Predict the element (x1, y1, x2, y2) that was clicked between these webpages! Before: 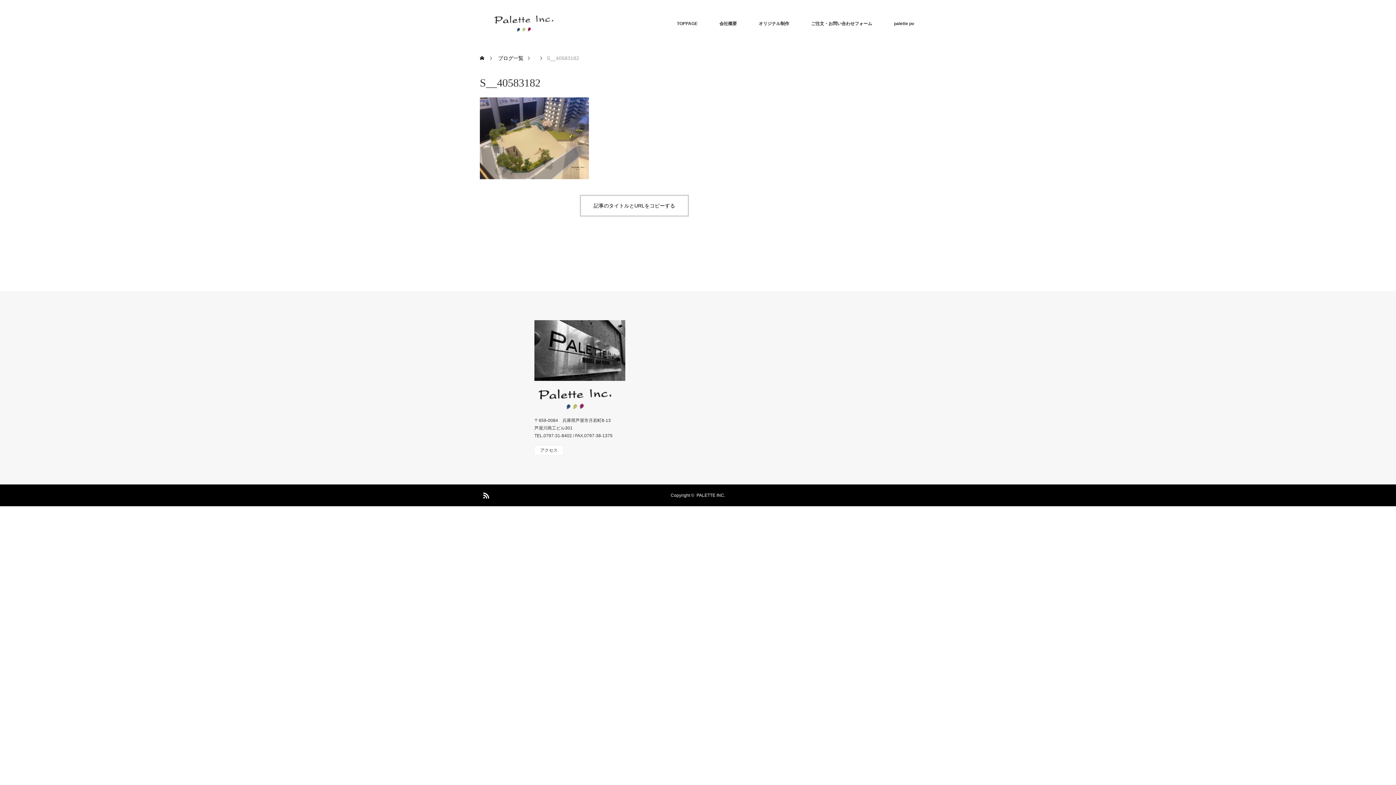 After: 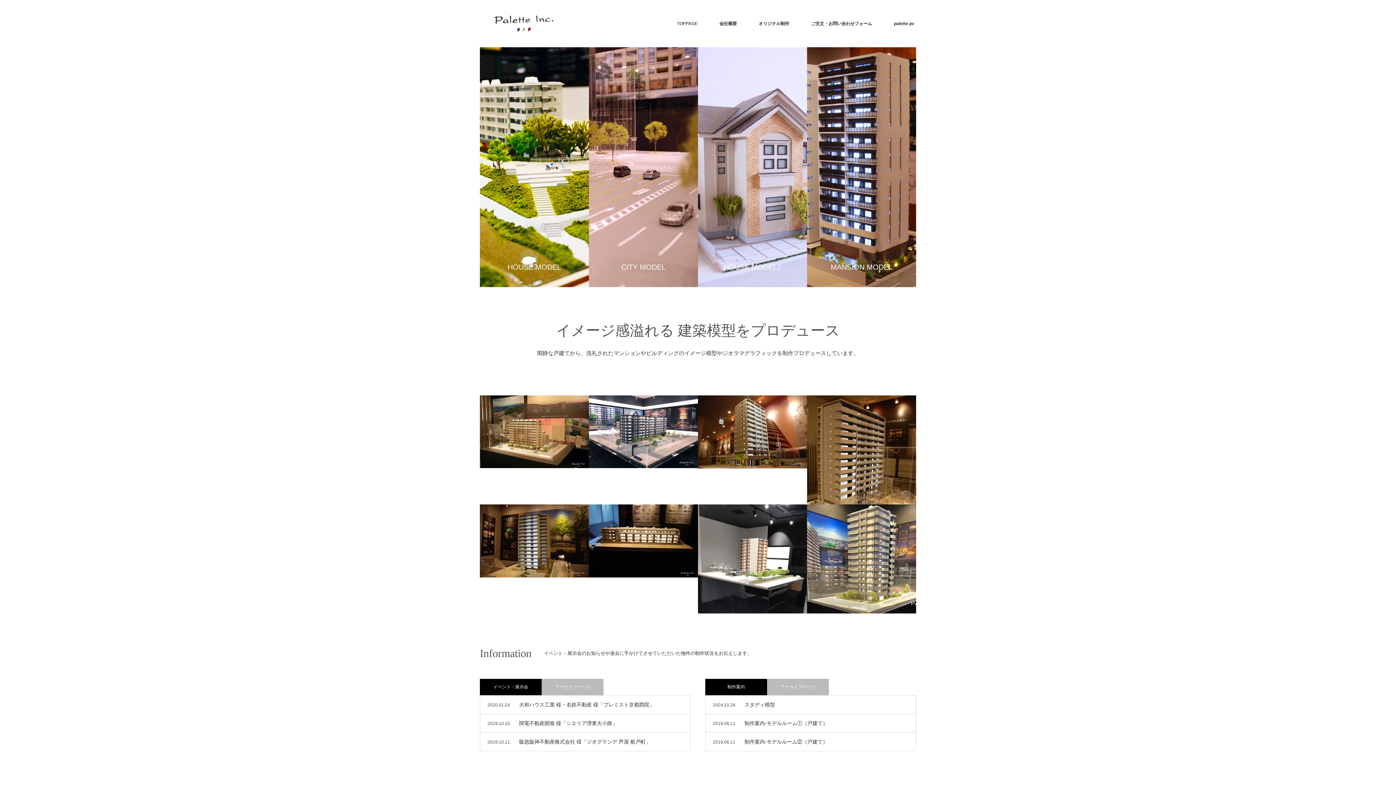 Action: bbox: (534, 387, 614, 411)